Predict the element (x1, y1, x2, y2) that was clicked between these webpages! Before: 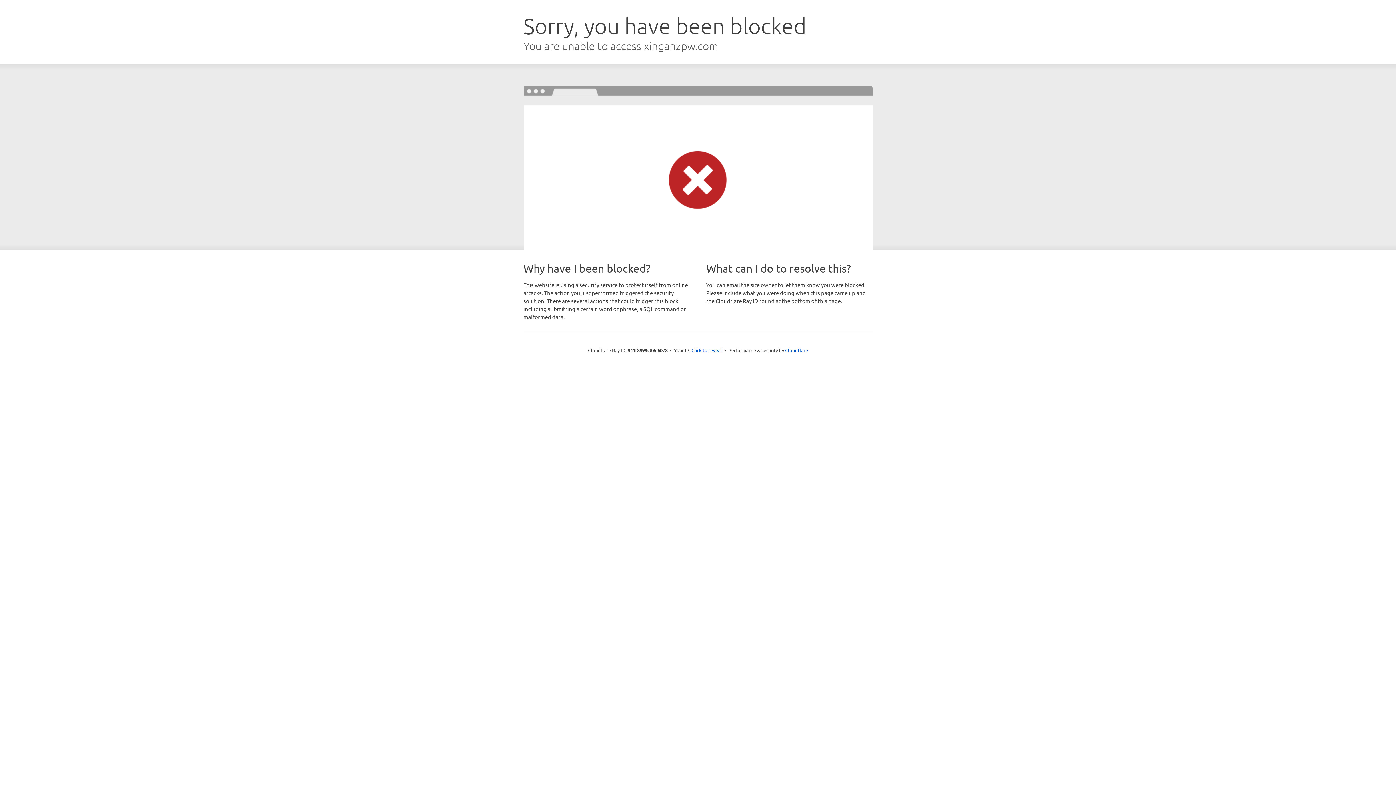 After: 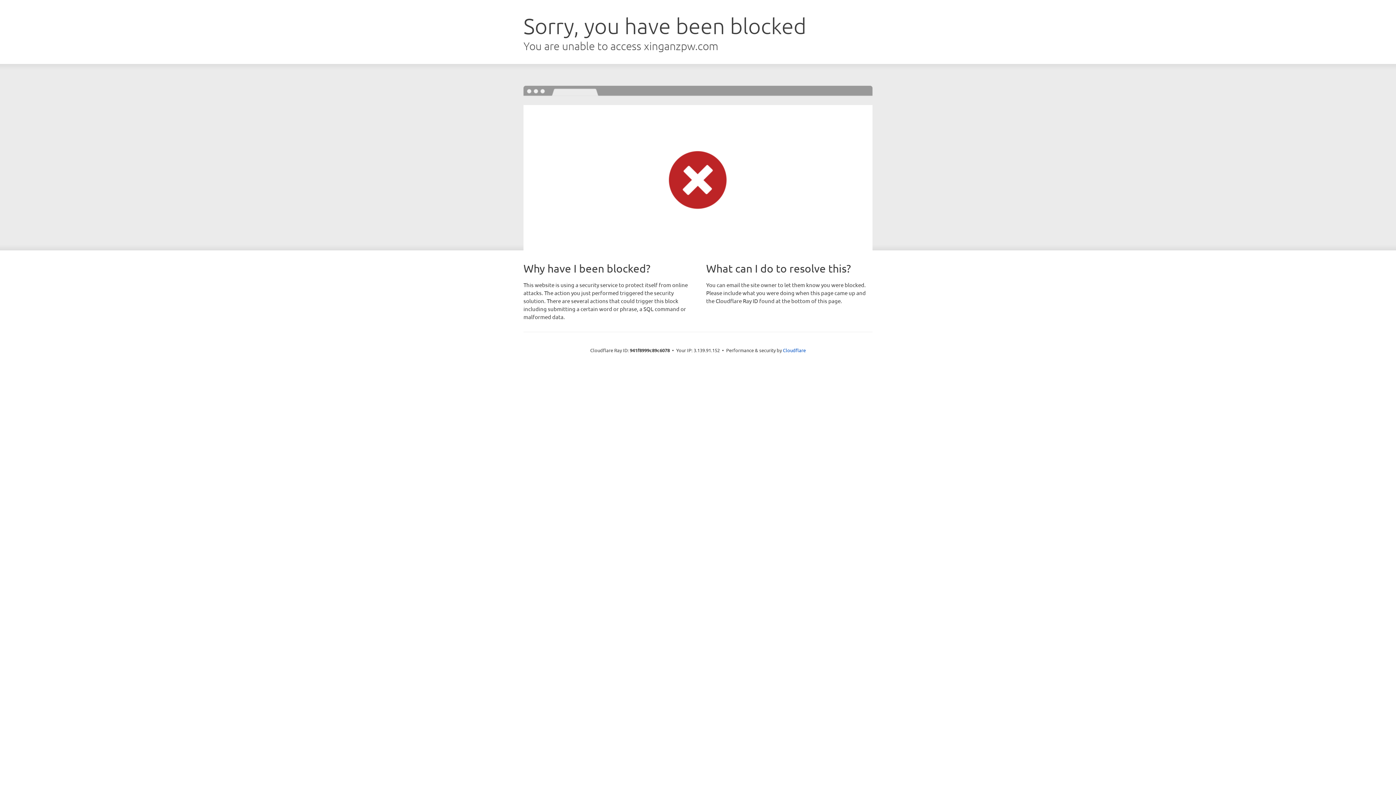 Action: bbox: (691, 346, 722, 353) label: Click to reveal